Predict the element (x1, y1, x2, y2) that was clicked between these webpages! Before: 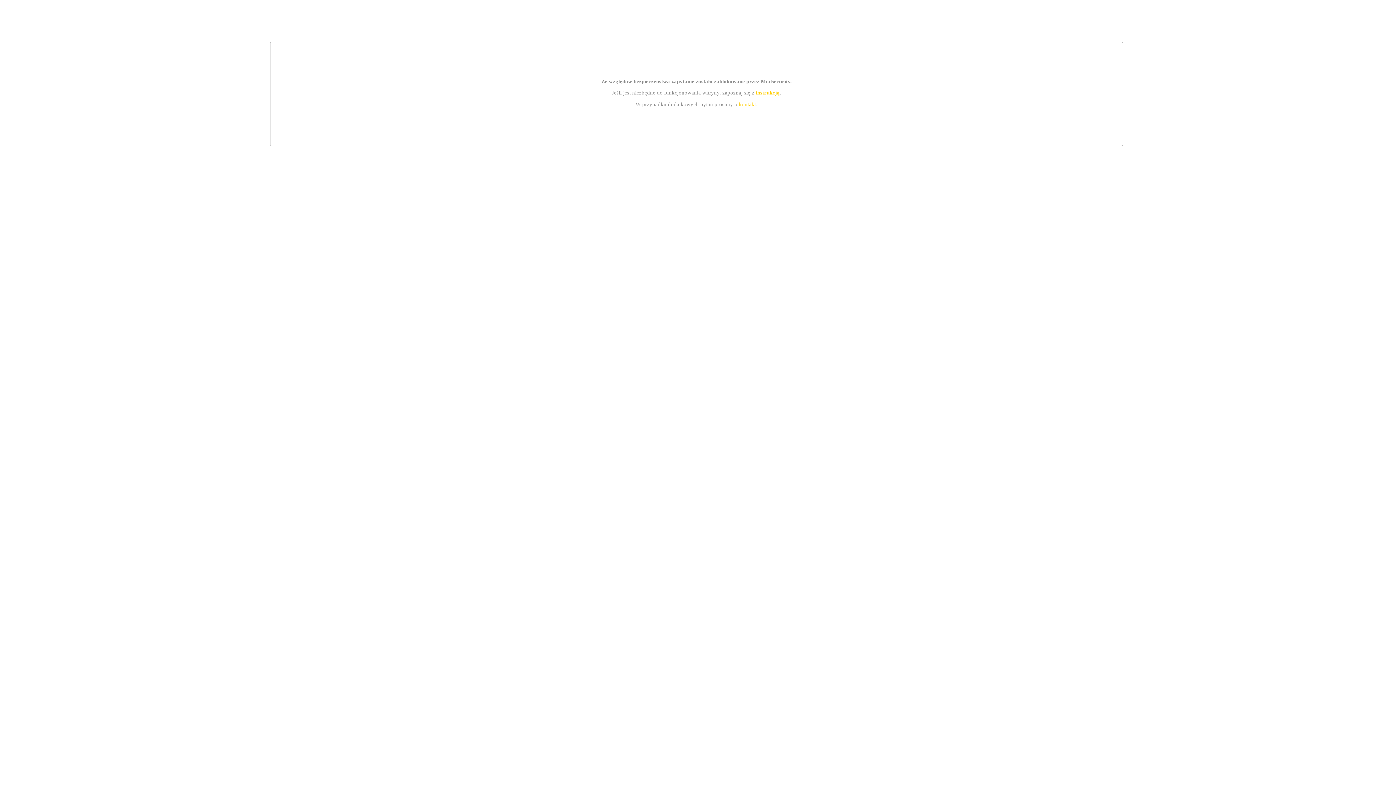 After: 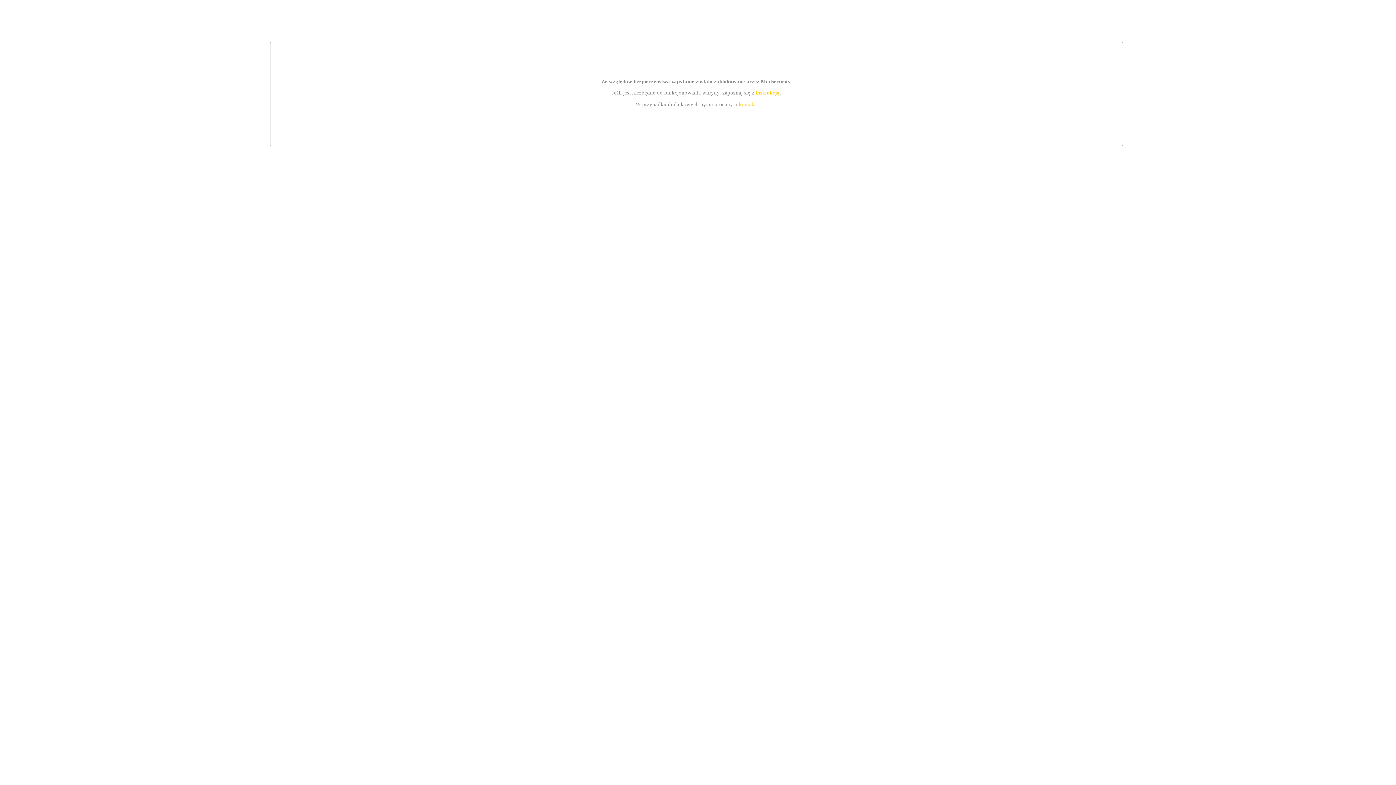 Action: bbox: (739, 101, 756, 107) label: kontakt